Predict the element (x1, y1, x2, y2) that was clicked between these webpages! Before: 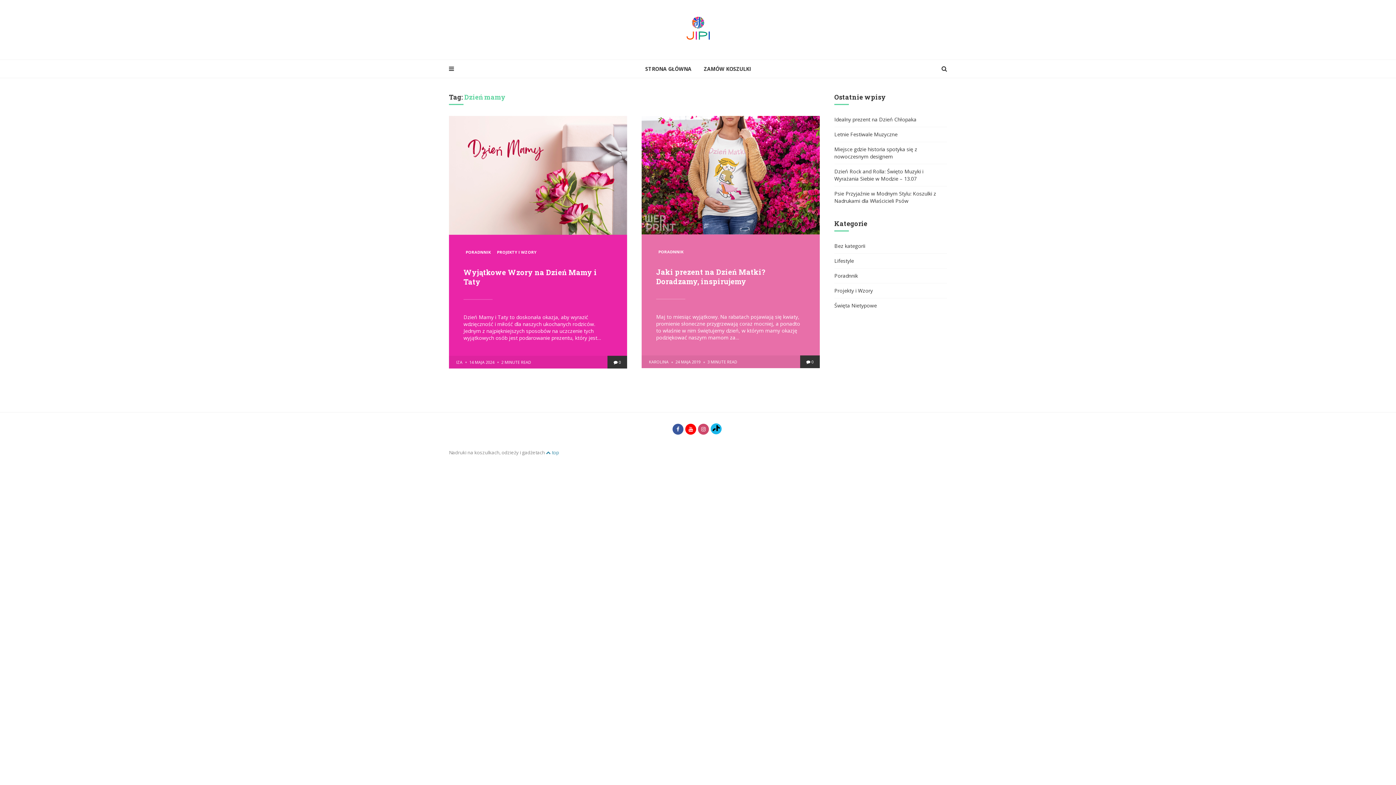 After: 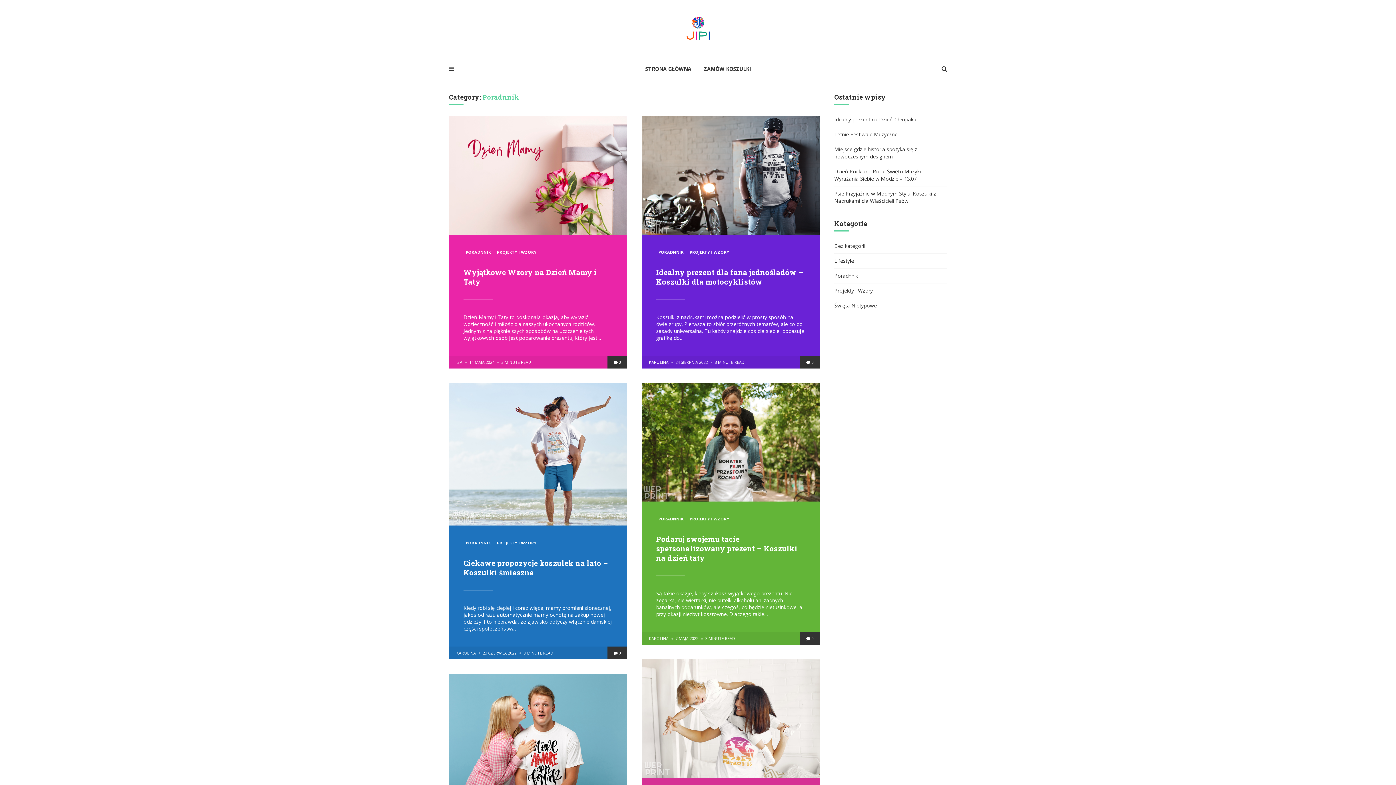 Action: label: PORADNNIK bbox: (463, 248, 493, 255)